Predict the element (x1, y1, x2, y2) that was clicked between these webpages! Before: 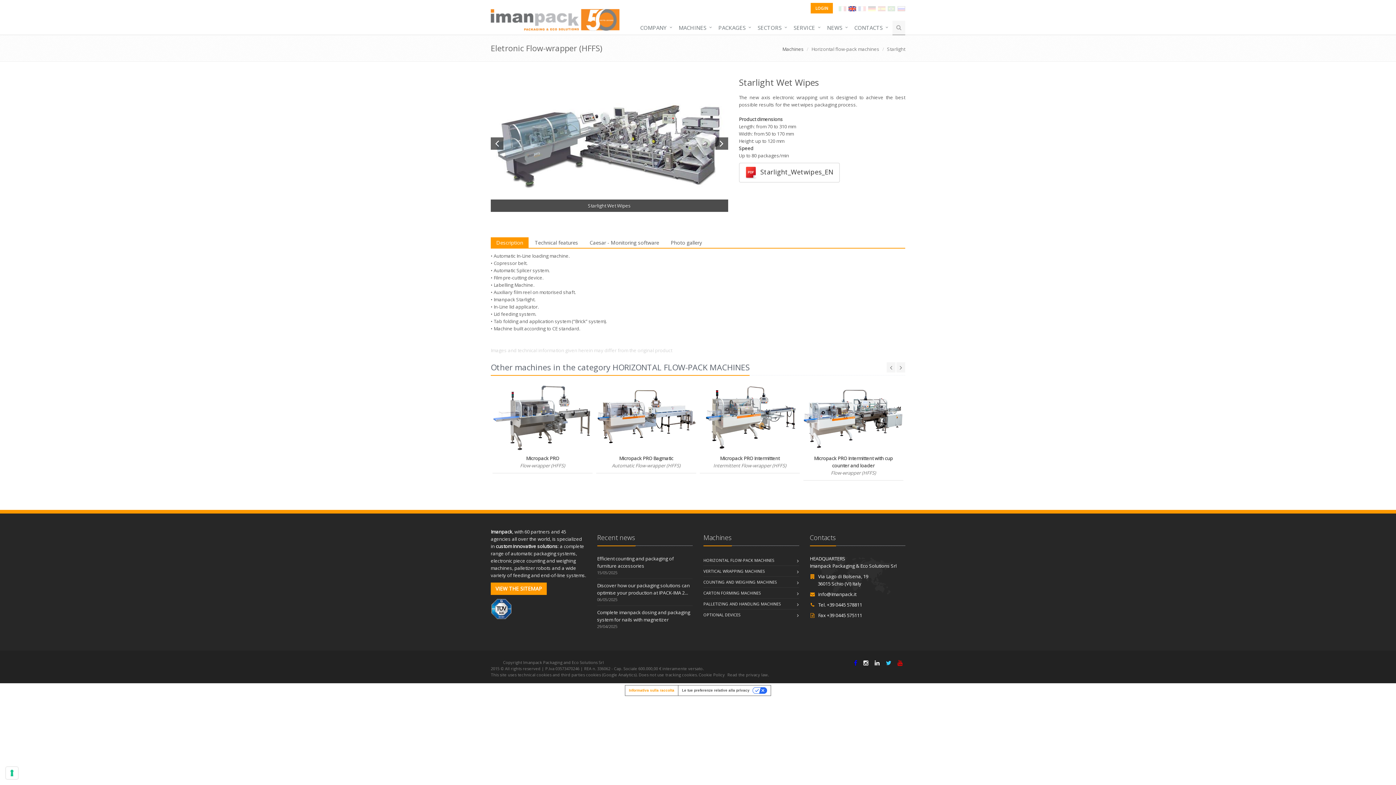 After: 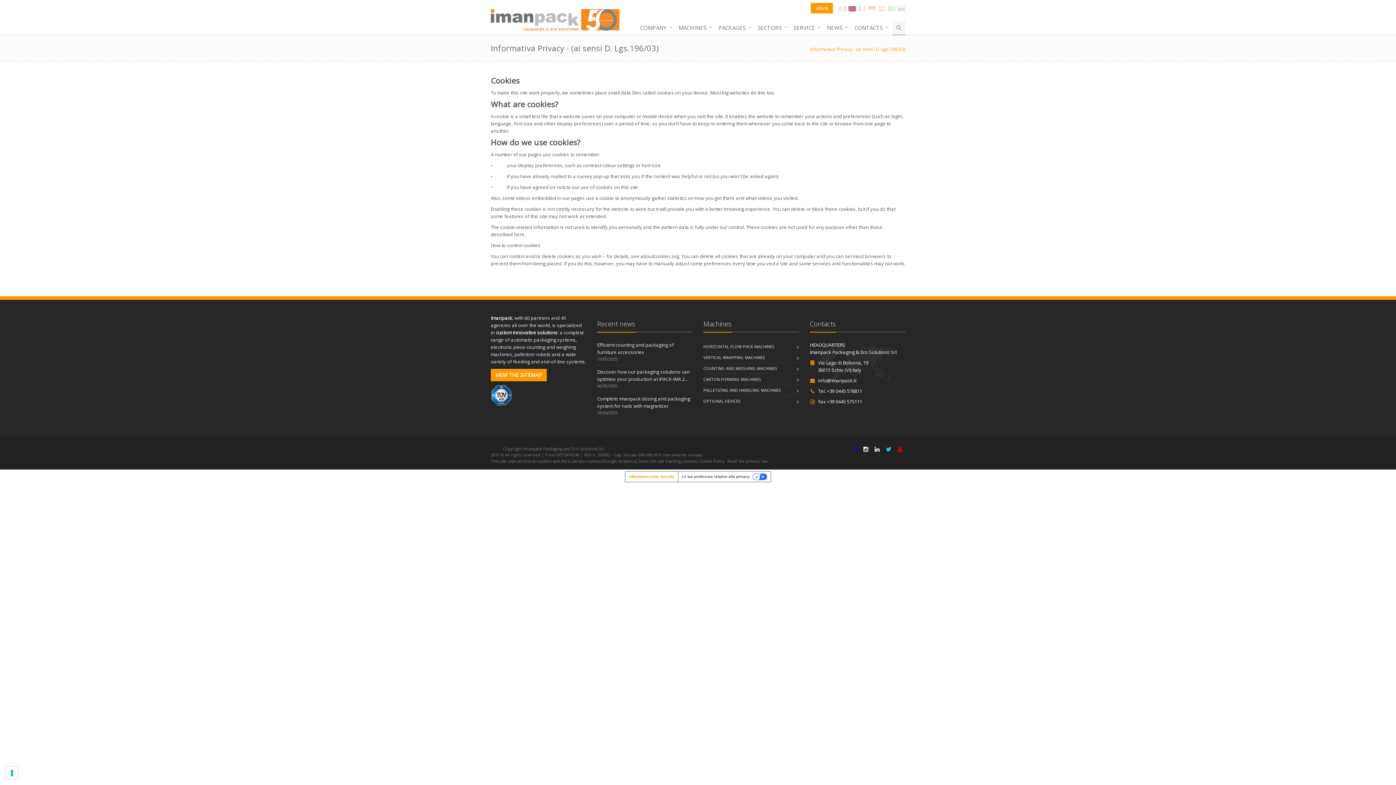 Action: label: Cookie Policy bbox: (698, 672, 725, 677)